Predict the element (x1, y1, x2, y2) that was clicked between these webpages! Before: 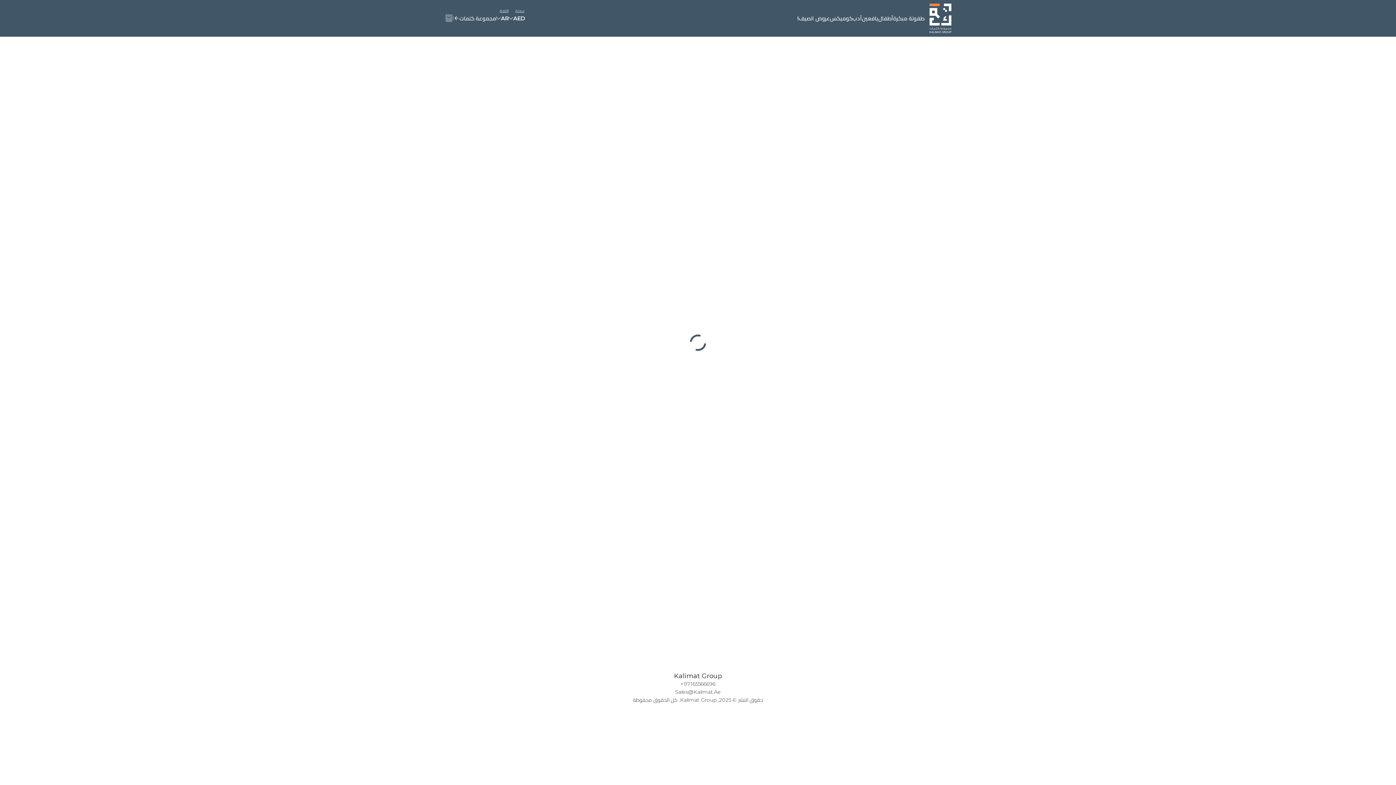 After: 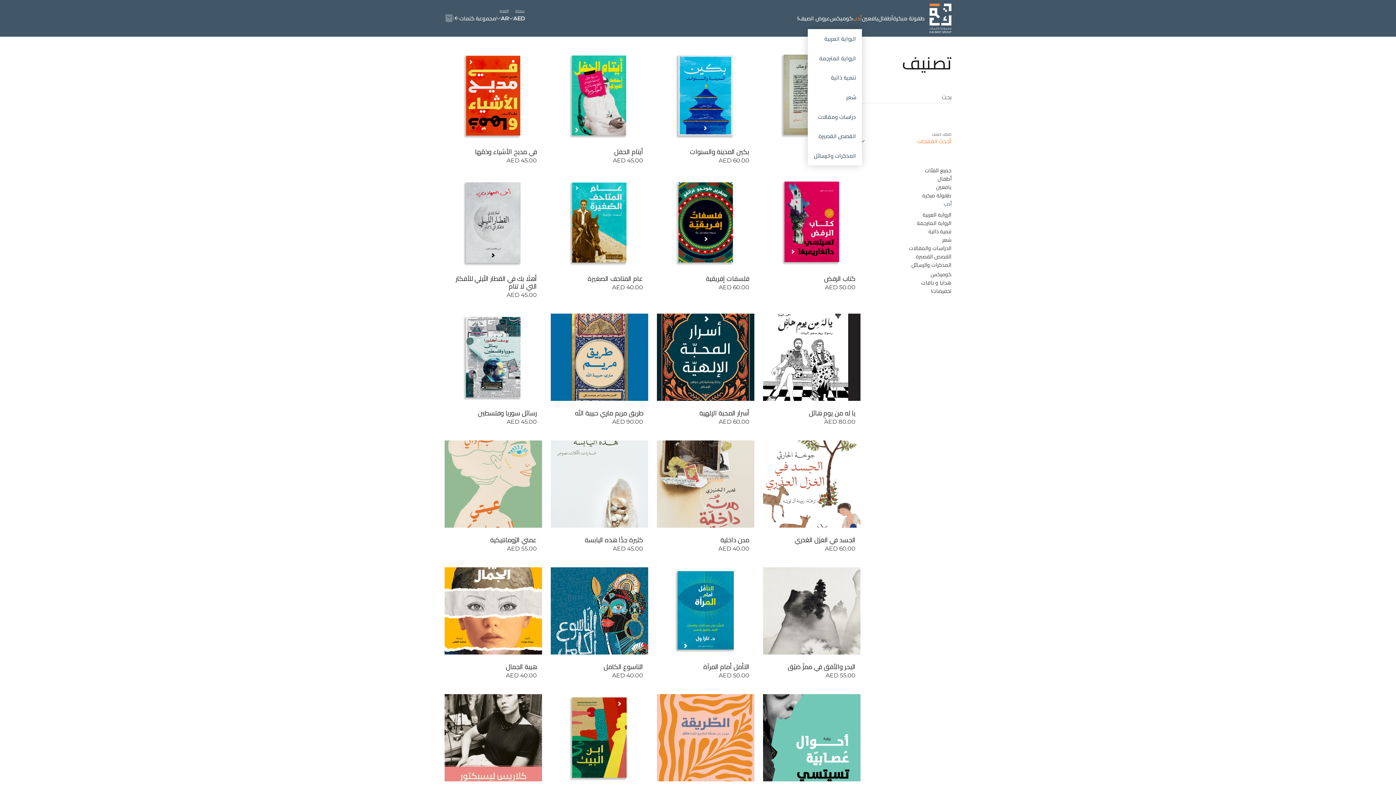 Action: label: أدب bbox: (878, 9, 888, 17)